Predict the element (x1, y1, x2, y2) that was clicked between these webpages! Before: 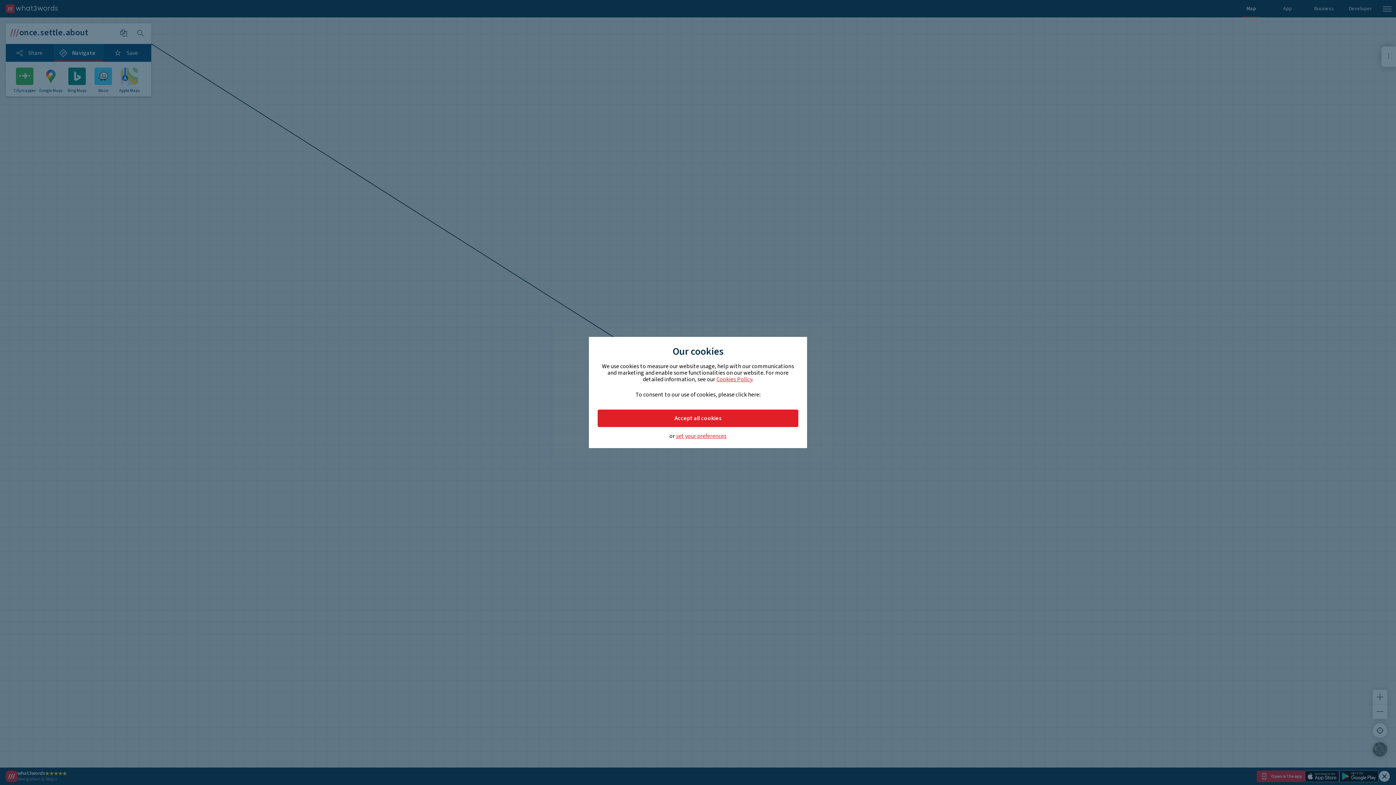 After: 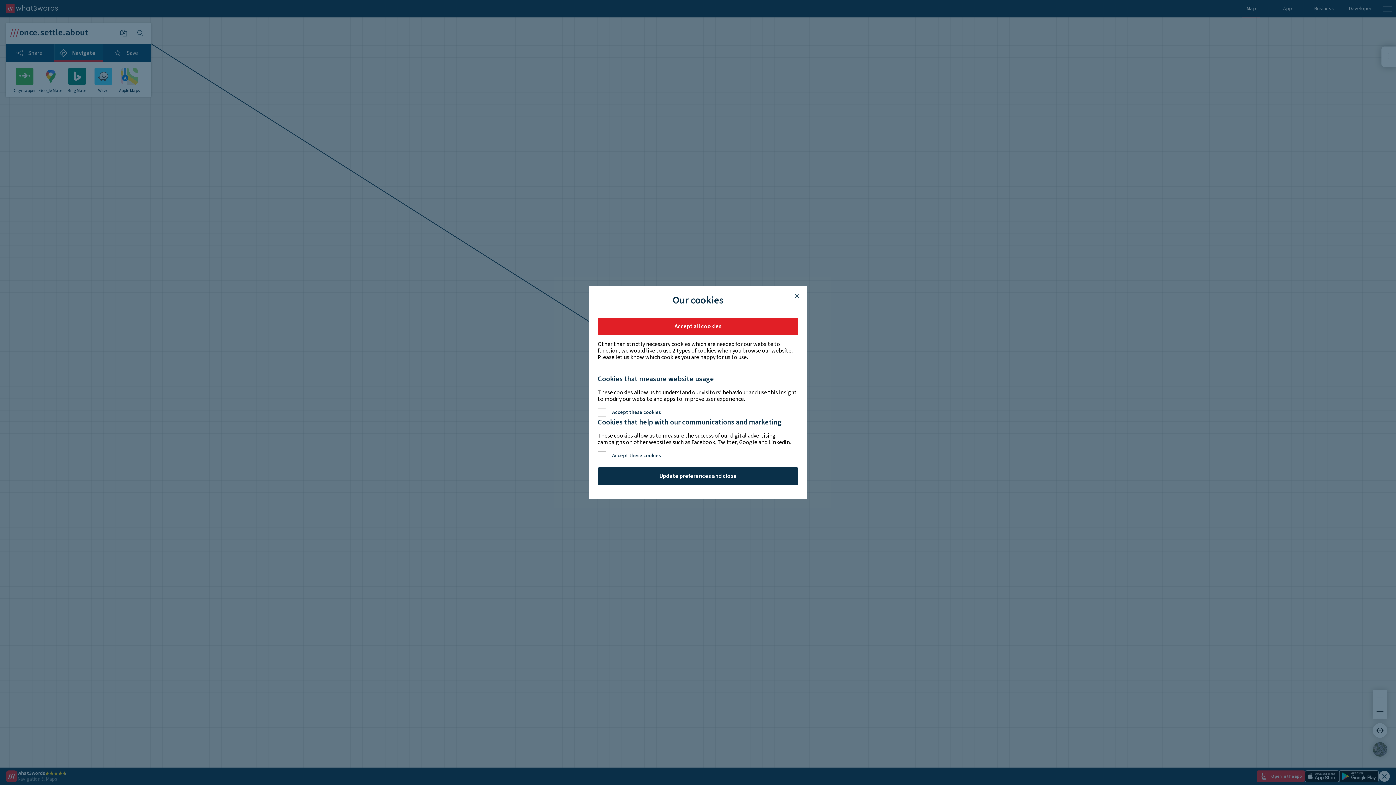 Action: label: set your preferences bbox: (676, 433, 726, 439)